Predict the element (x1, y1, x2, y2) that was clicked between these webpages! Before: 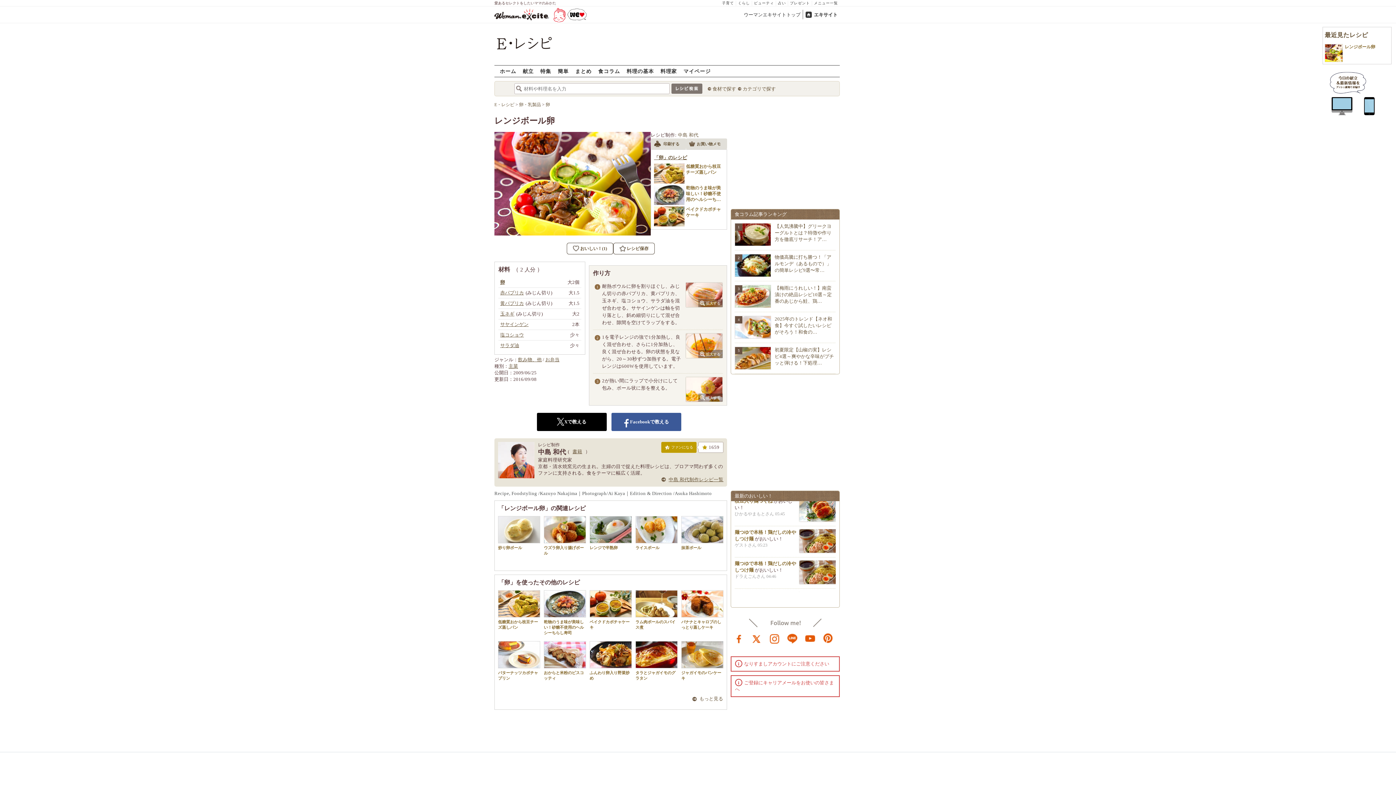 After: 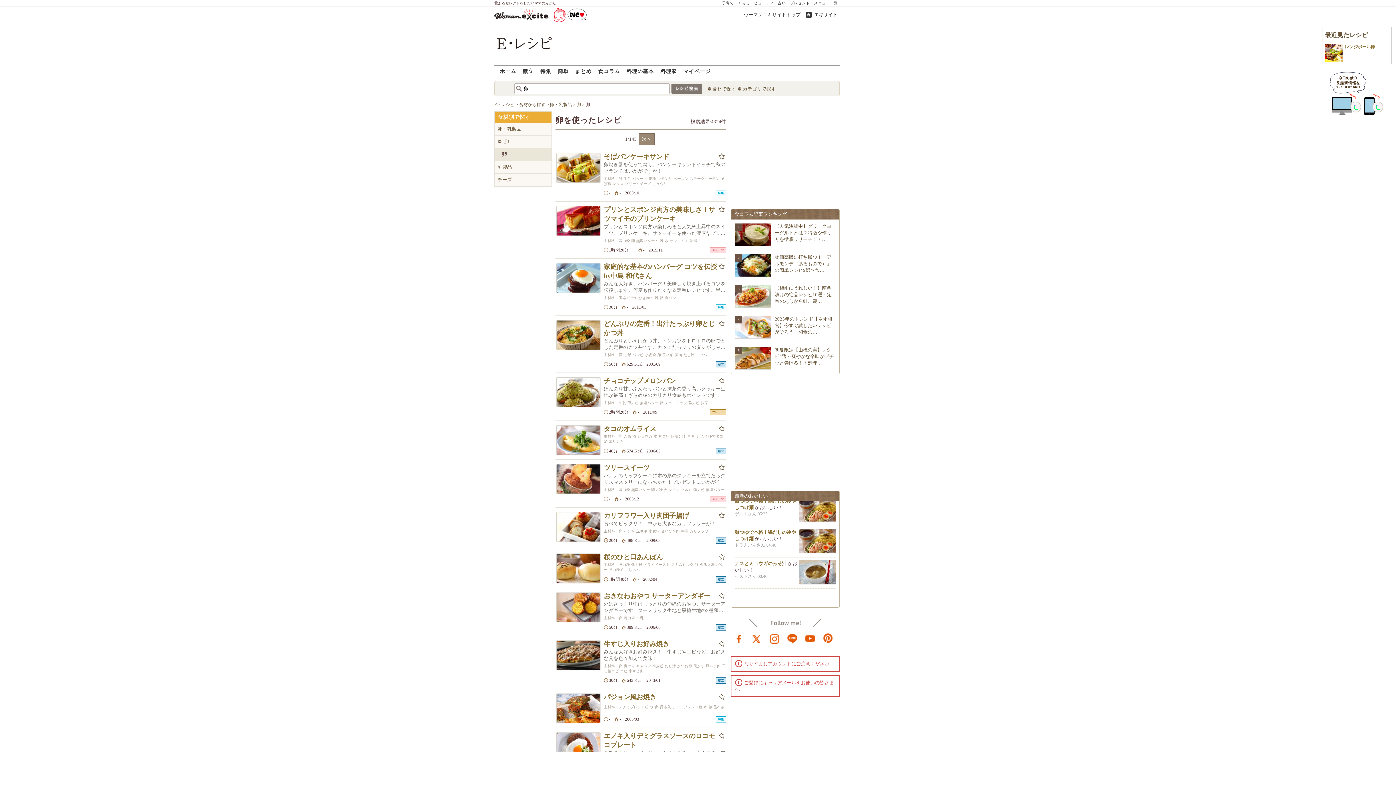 Action: label: 「卵」のレシピ bbox: (654, 154, 724, 161)